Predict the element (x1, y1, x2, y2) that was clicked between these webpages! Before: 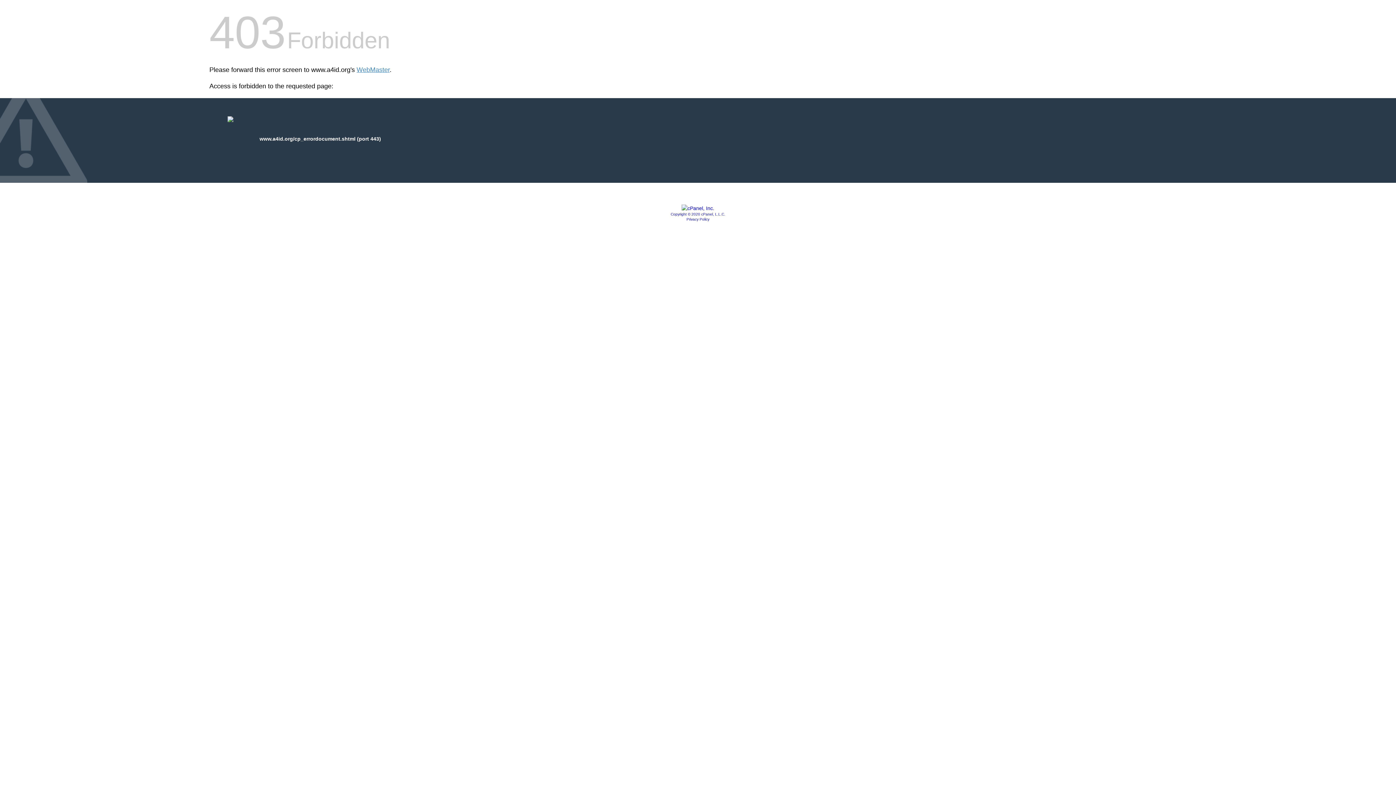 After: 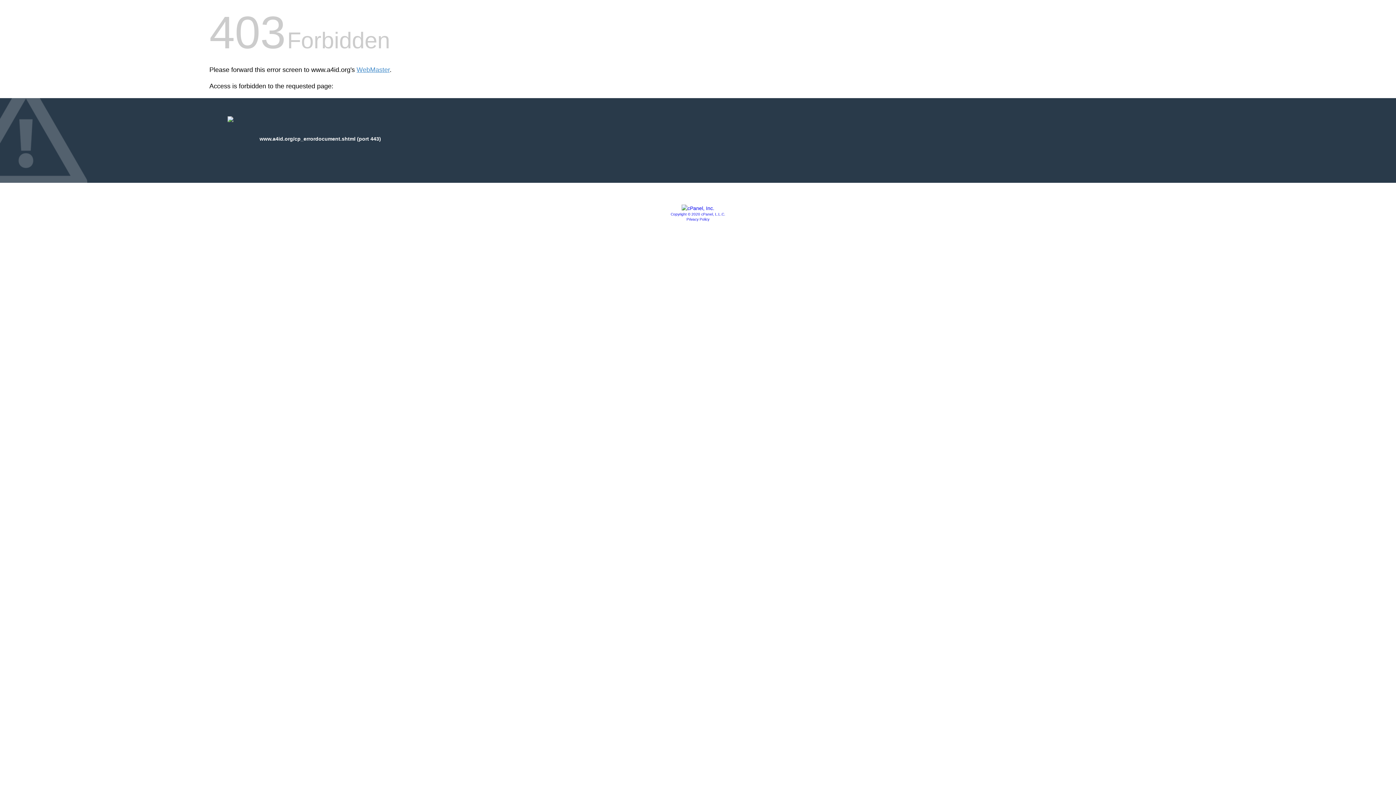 Action: label: Privacy Policy bbox: (686, 217, 709, 221)